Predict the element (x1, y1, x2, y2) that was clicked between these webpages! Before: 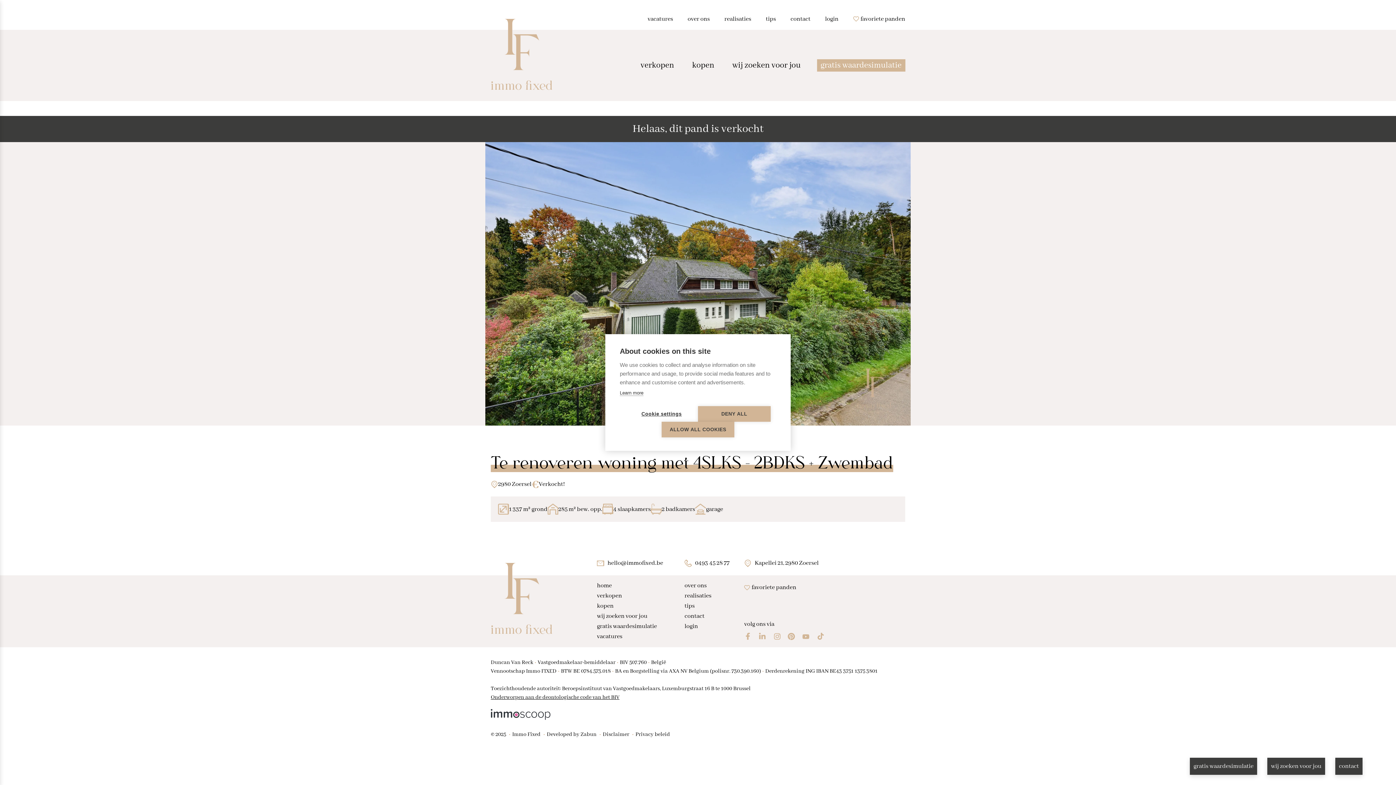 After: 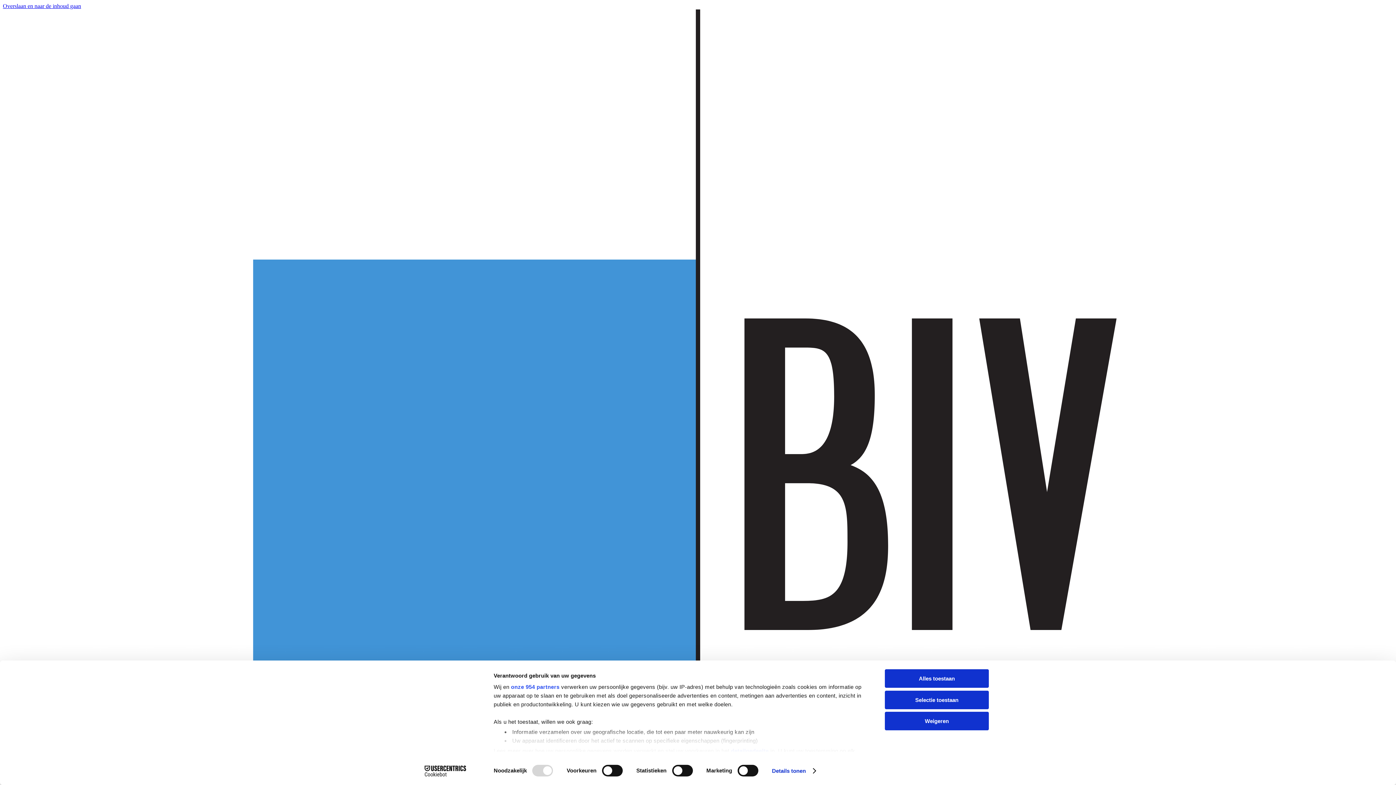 Action: label: Onderworpen aan de deontologische code van het BIV bbox: (490, 694, 619, 701)